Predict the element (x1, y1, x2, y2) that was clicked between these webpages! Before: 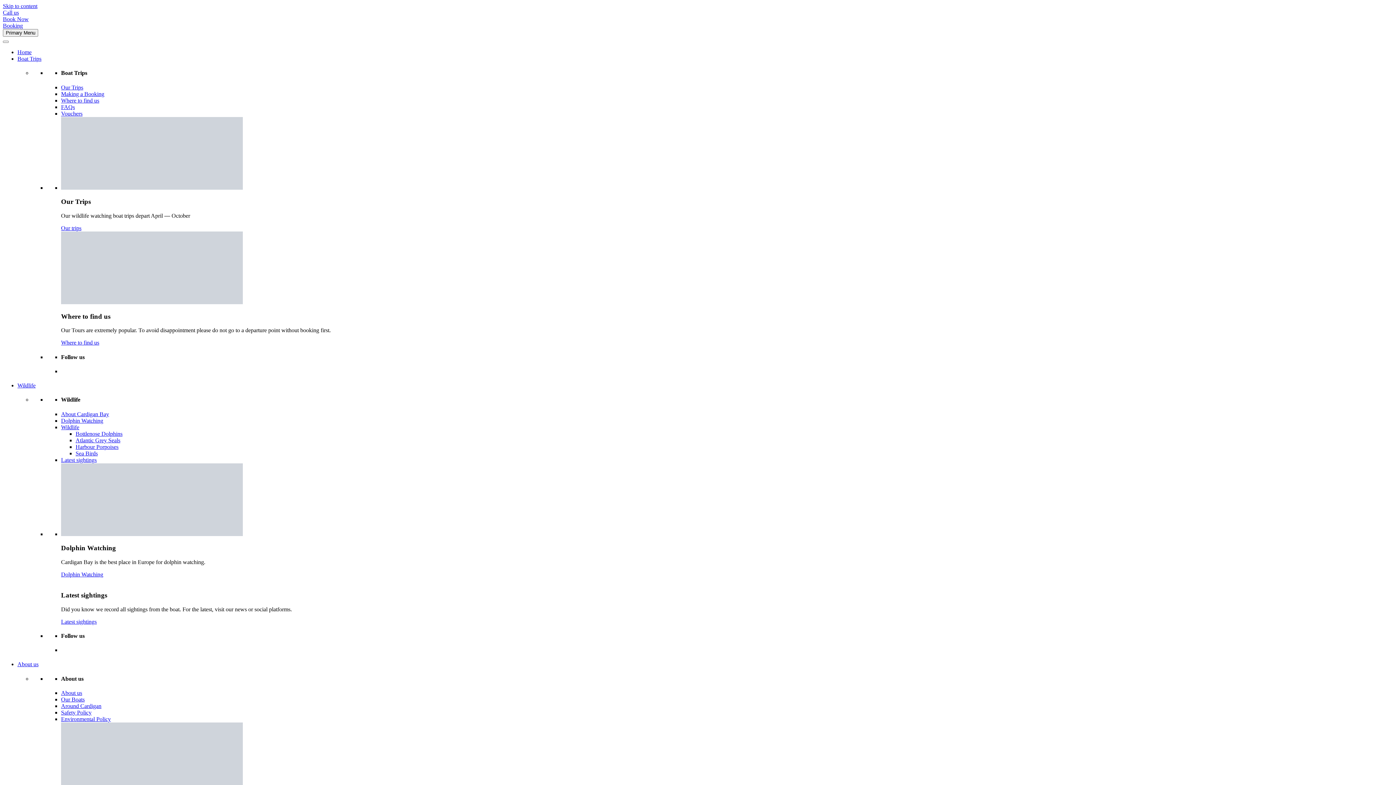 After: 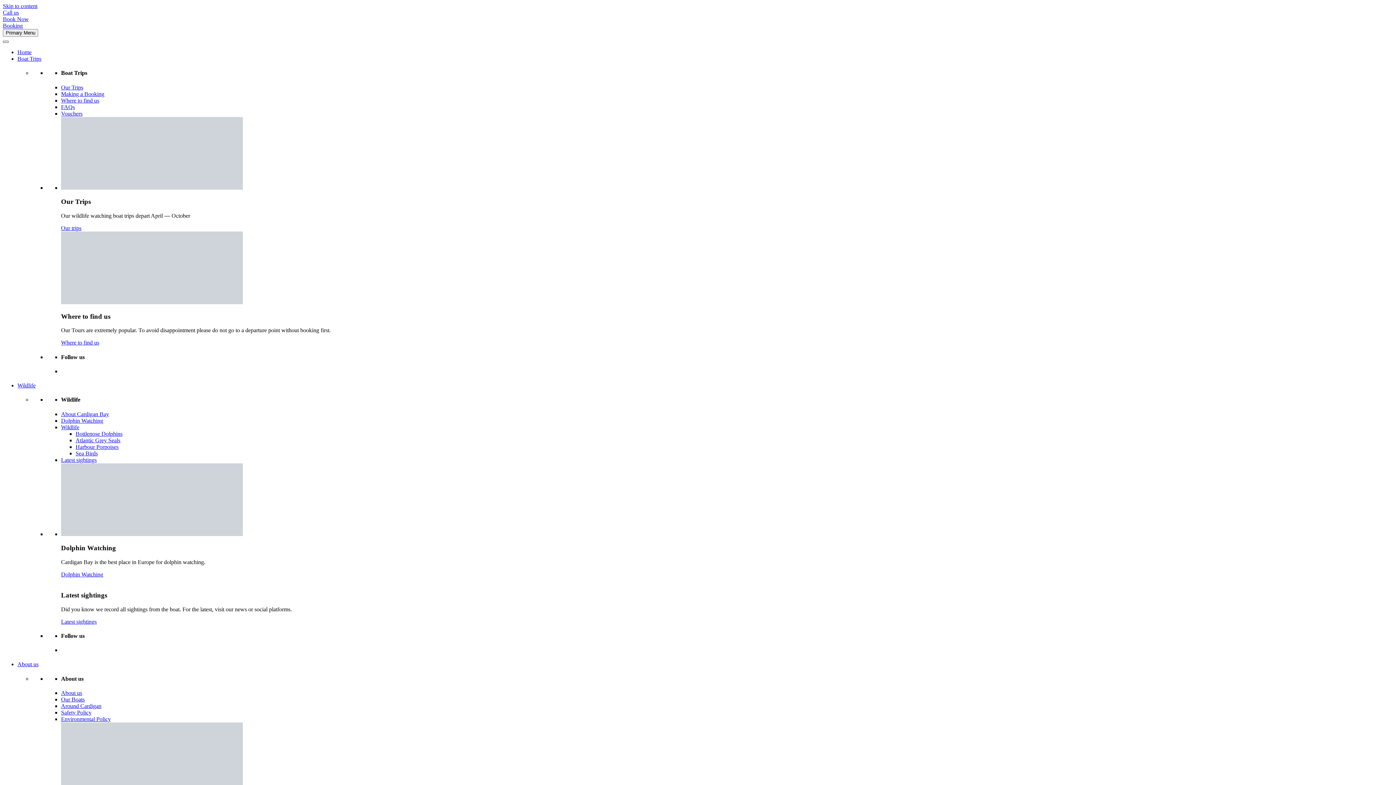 Action: bbox: (2, 40, 8, 42) label: Toggle Menu